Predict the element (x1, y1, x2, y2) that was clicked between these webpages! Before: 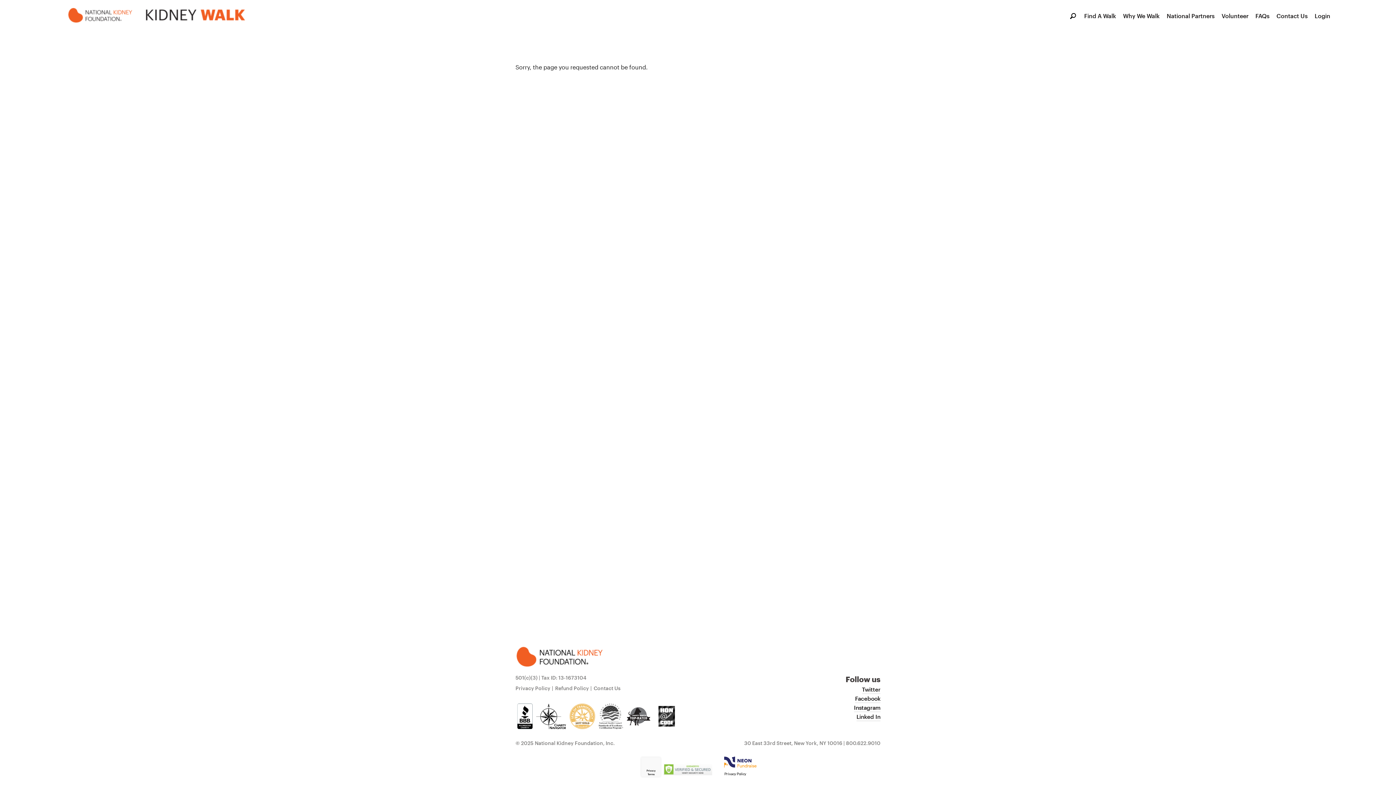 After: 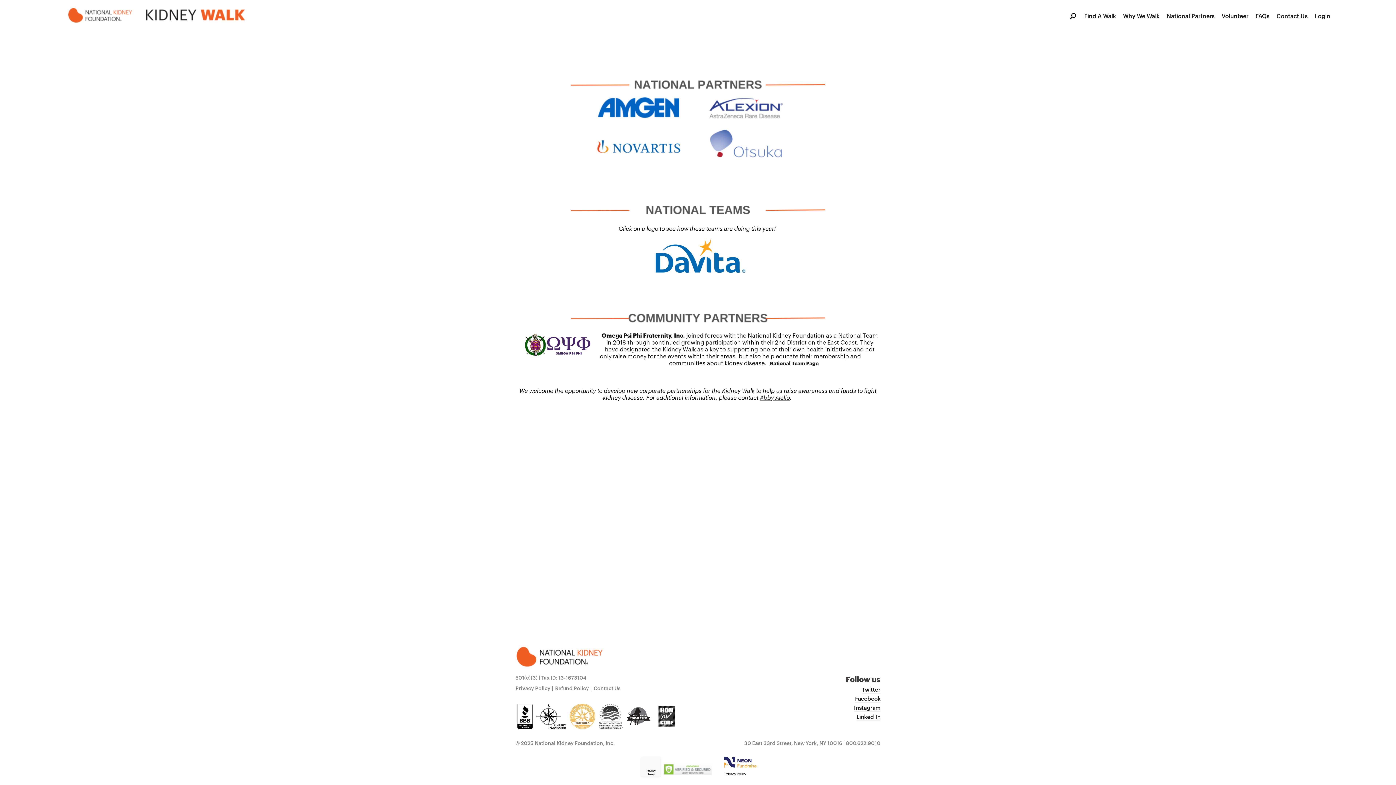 Action: bbox: (1166, 10, 1214, 21) label: National Partners